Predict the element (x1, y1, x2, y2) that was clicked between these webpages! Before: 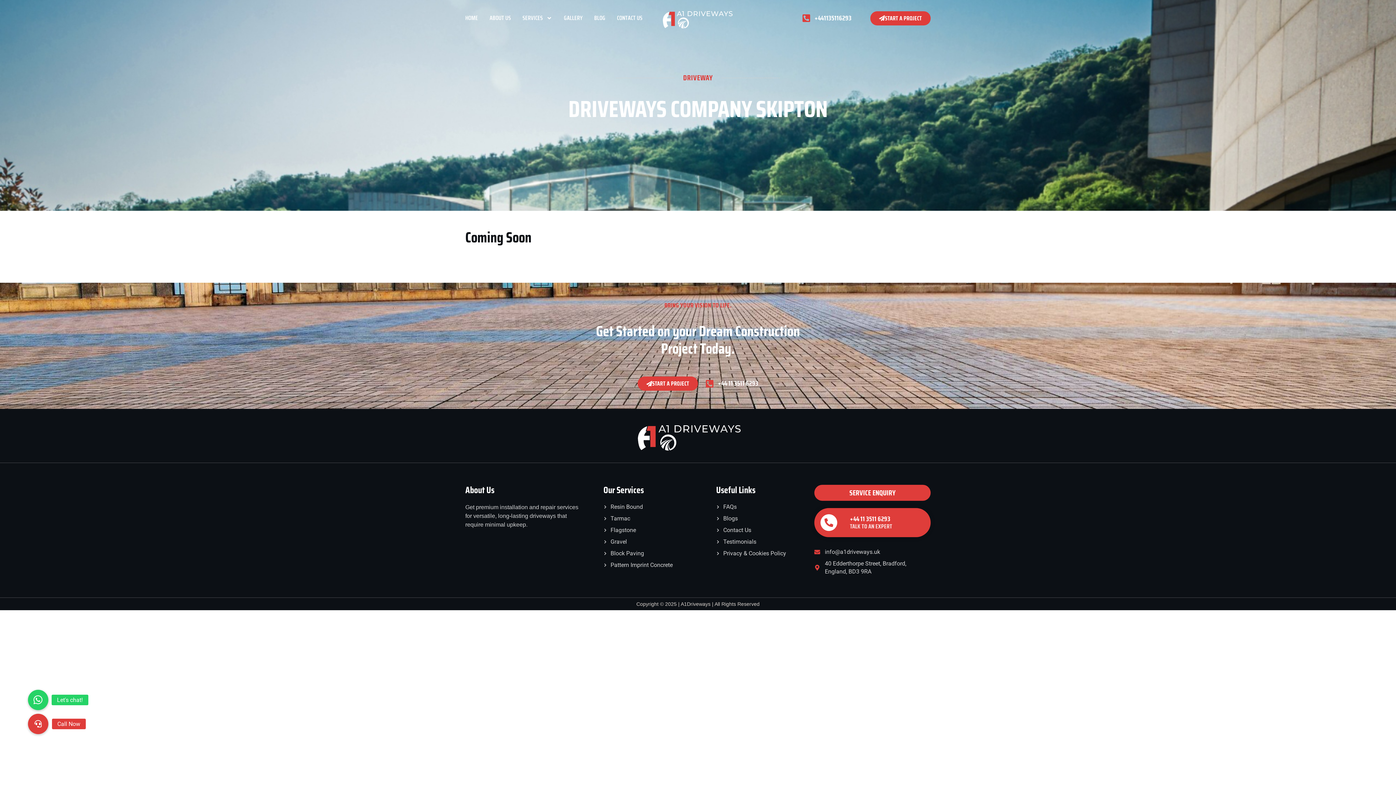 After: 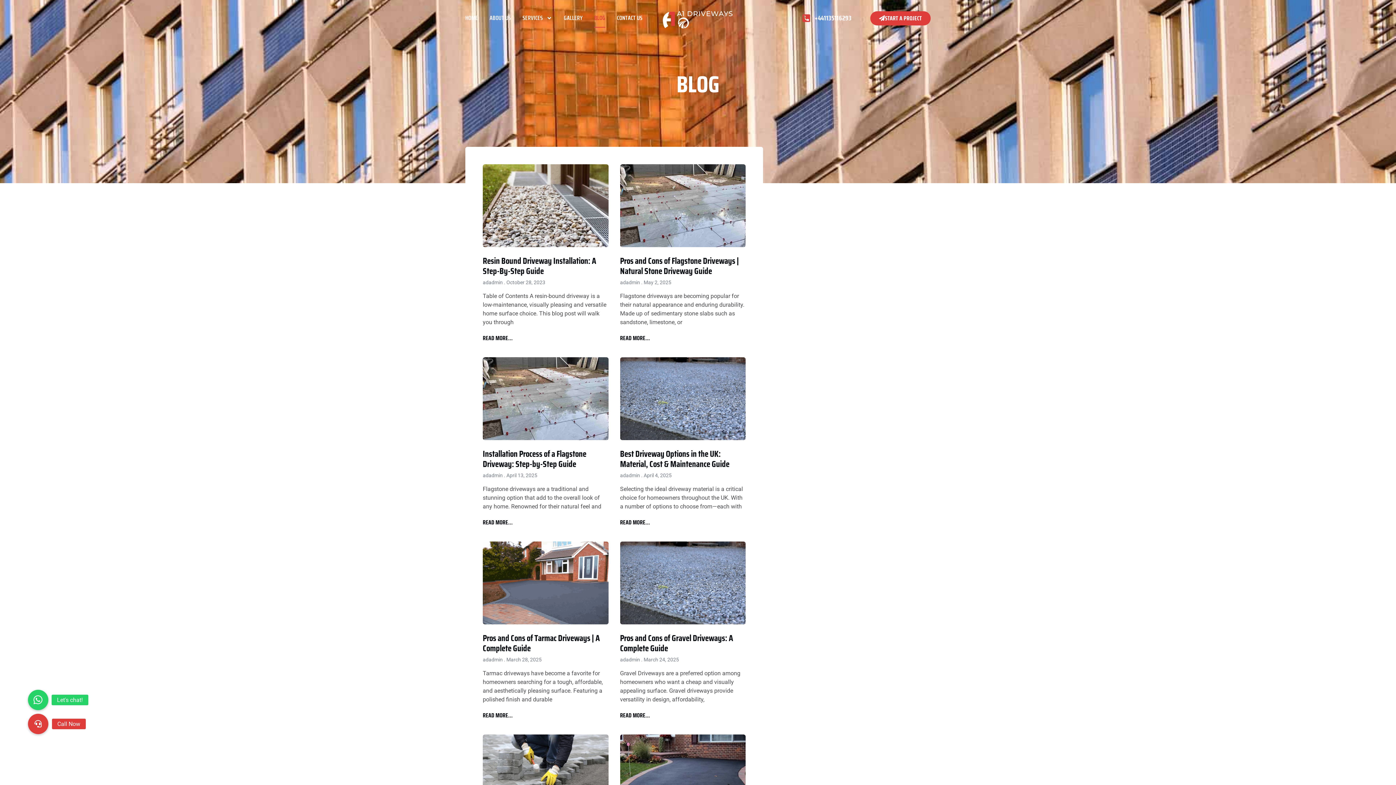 Action: label: Blogs bbox: (716, 514, 807, 522)